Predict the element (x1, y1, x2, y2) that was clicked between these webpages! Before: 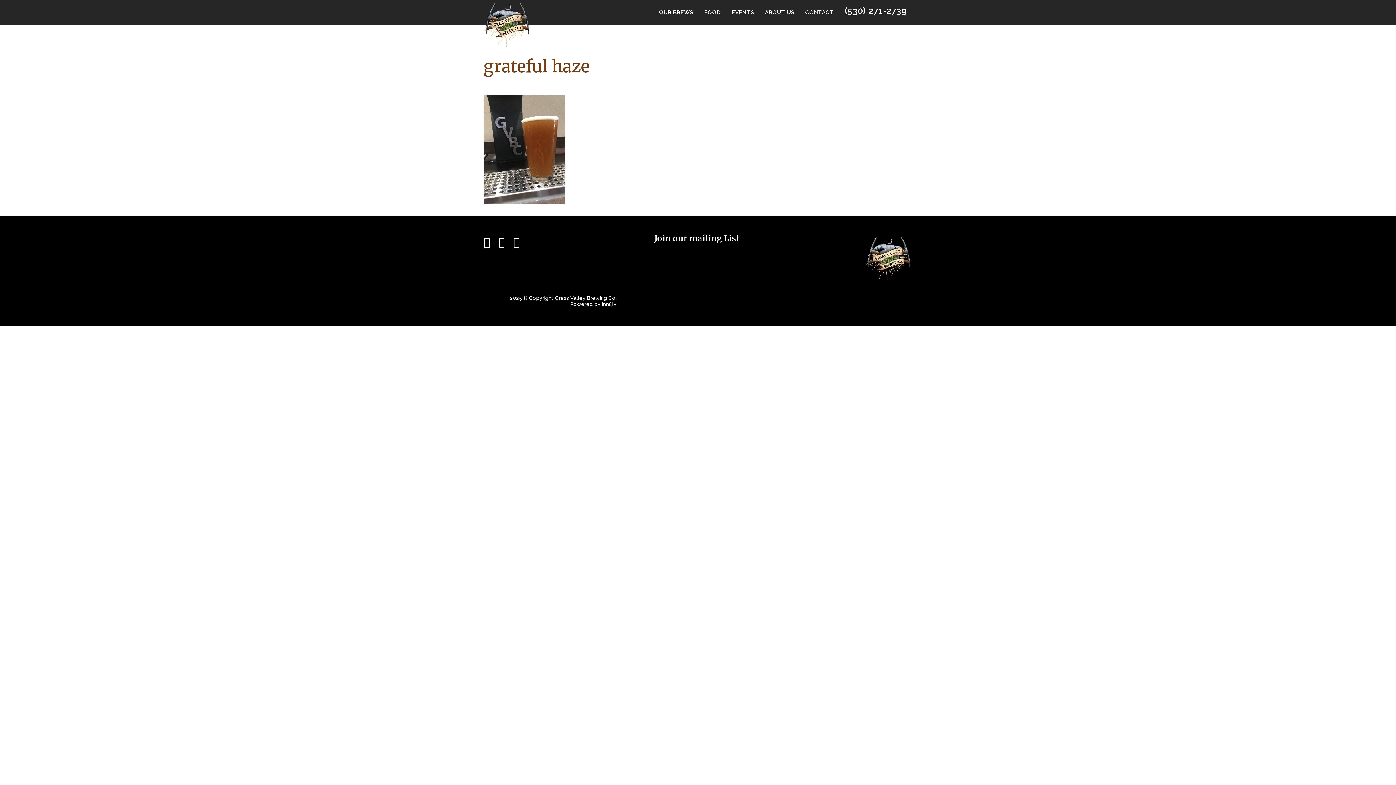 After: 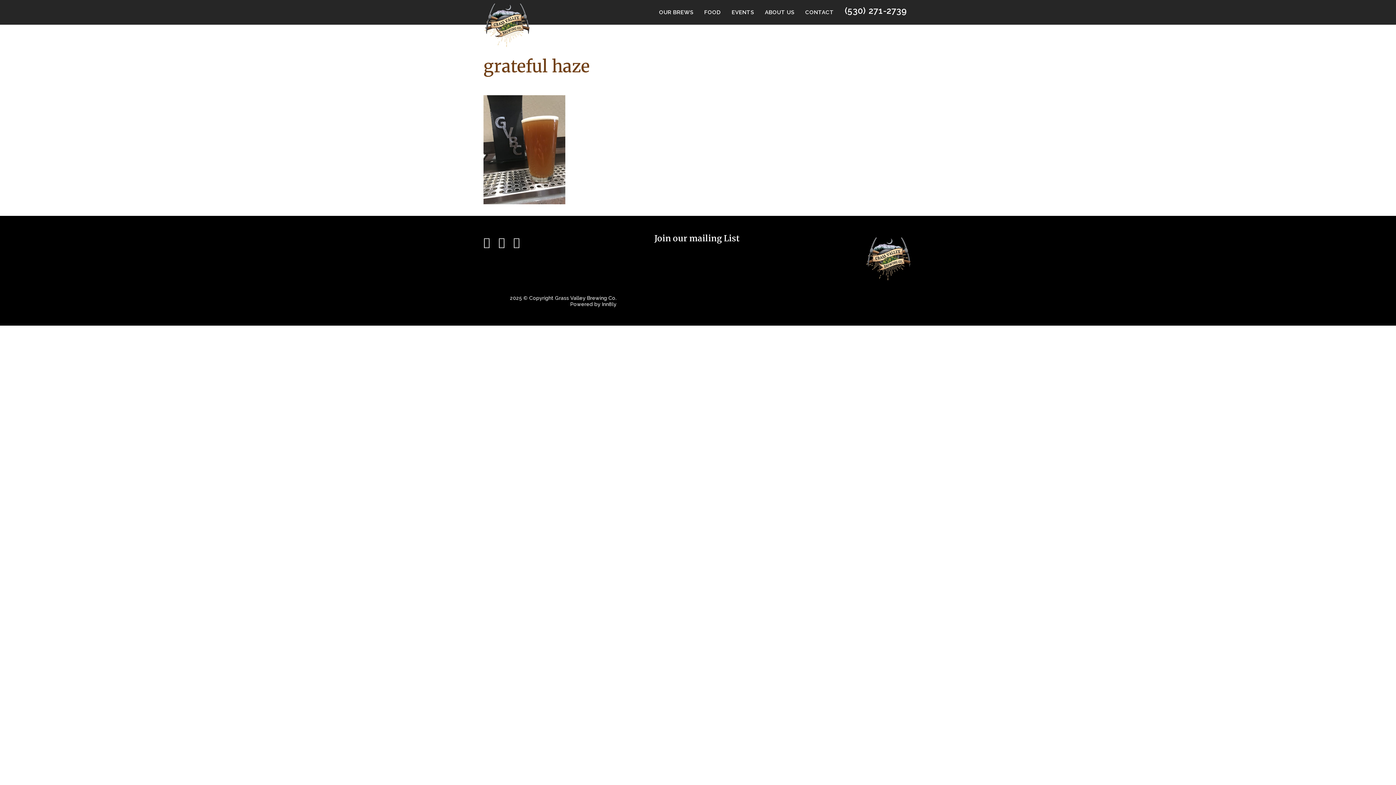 Action: bbox: (483, 235, 490, 248)